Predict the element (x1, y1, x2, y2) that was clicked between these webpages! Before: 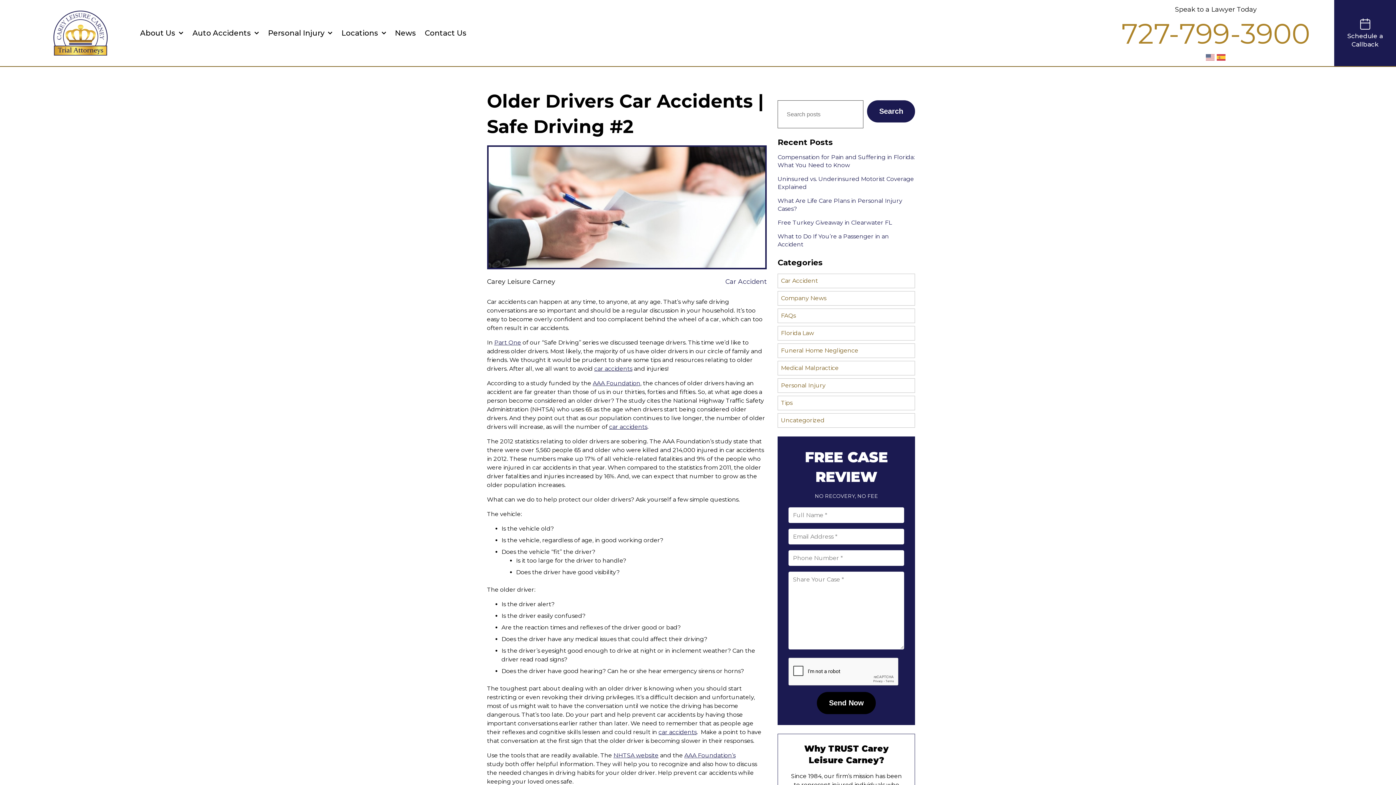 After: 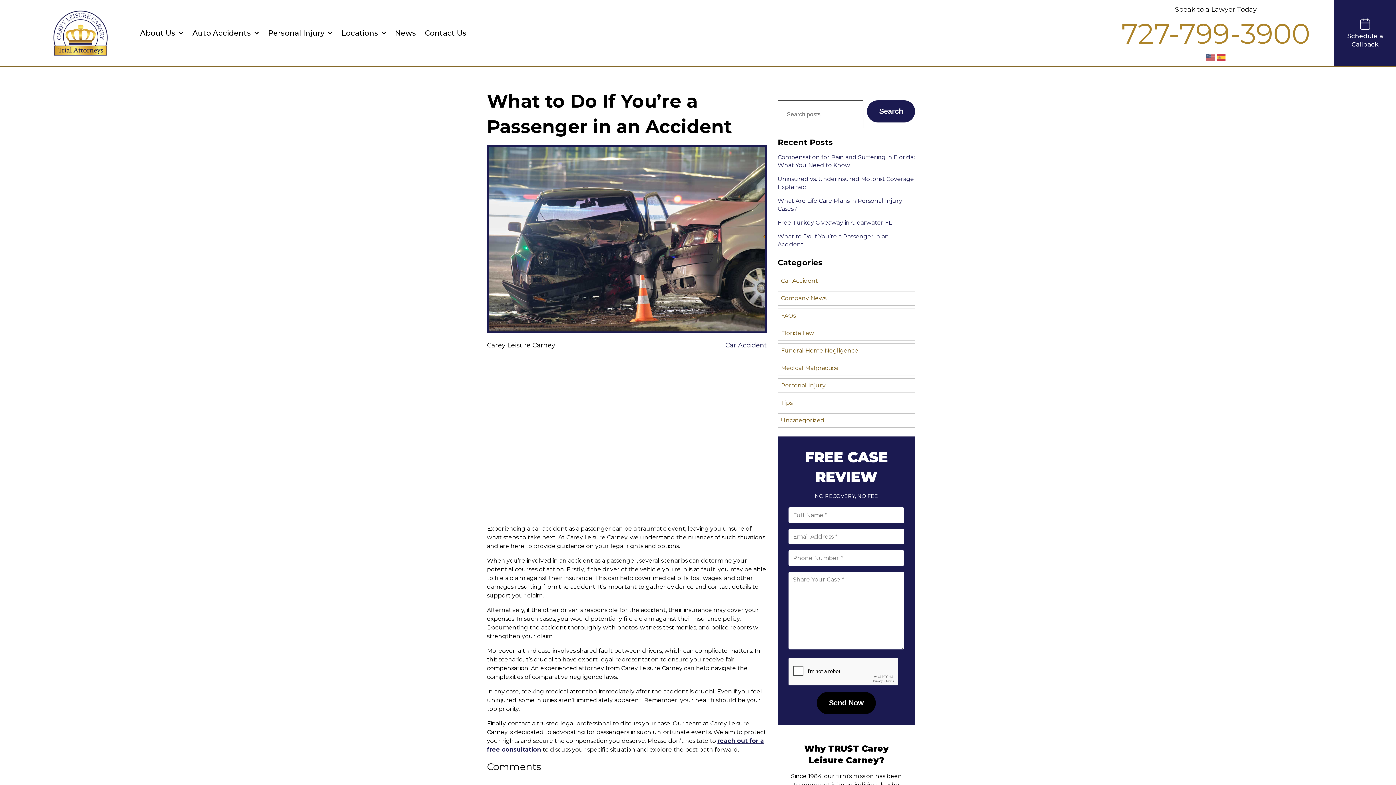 Action: label: What to Do If You’re a Passenger in an Accident bbox: (777, 232, 915, 248)